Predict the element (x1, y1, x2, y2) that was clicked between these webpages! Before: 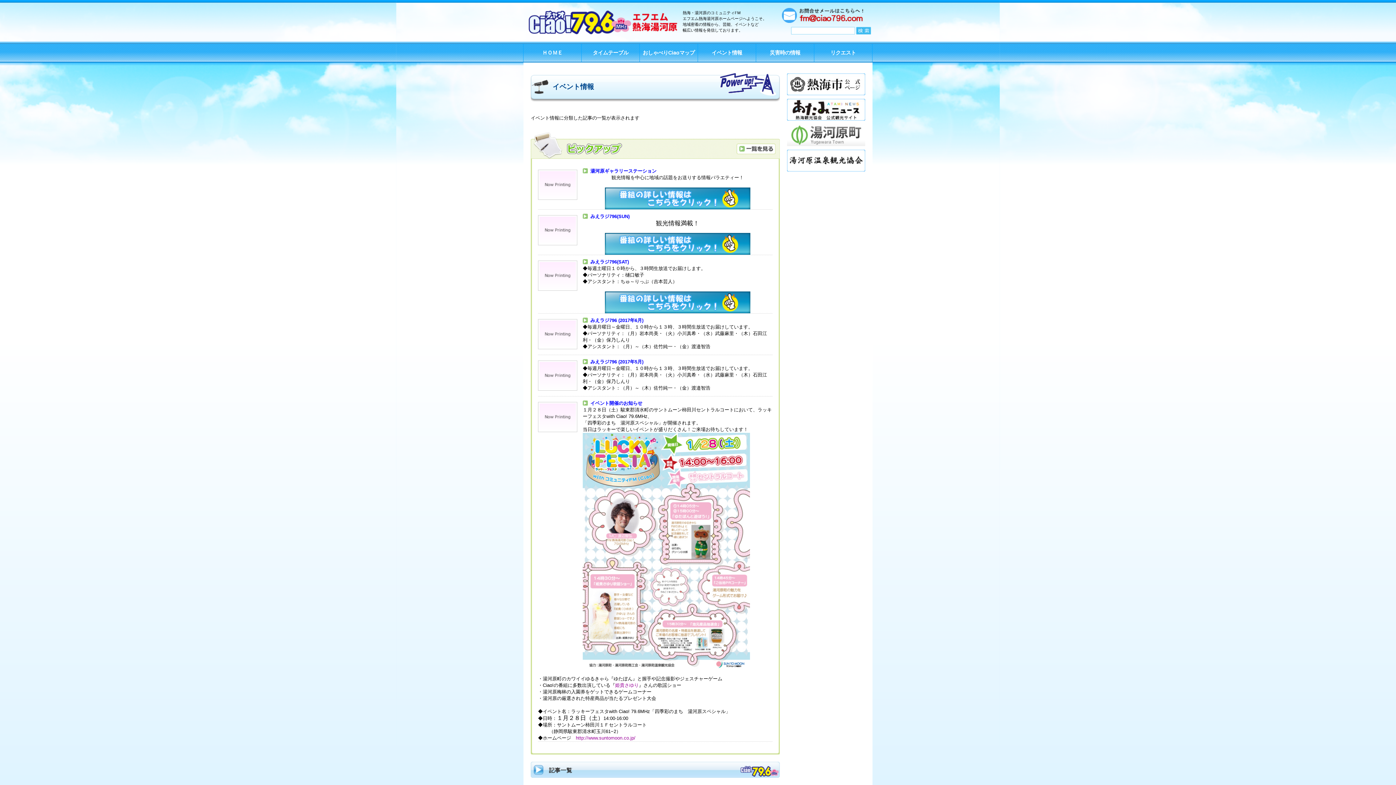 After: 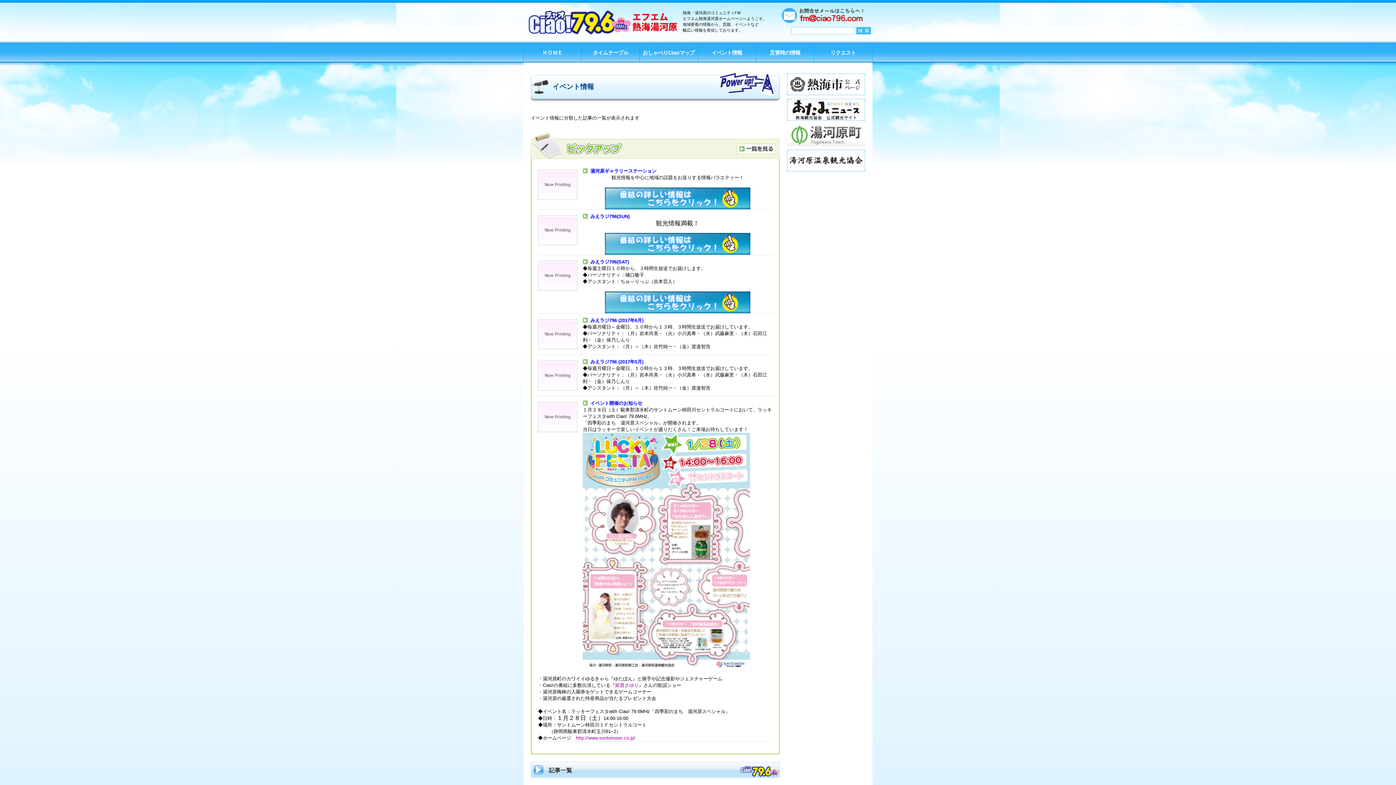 Action: label: イベント情報 bbox: (698, 43, 756, 61)